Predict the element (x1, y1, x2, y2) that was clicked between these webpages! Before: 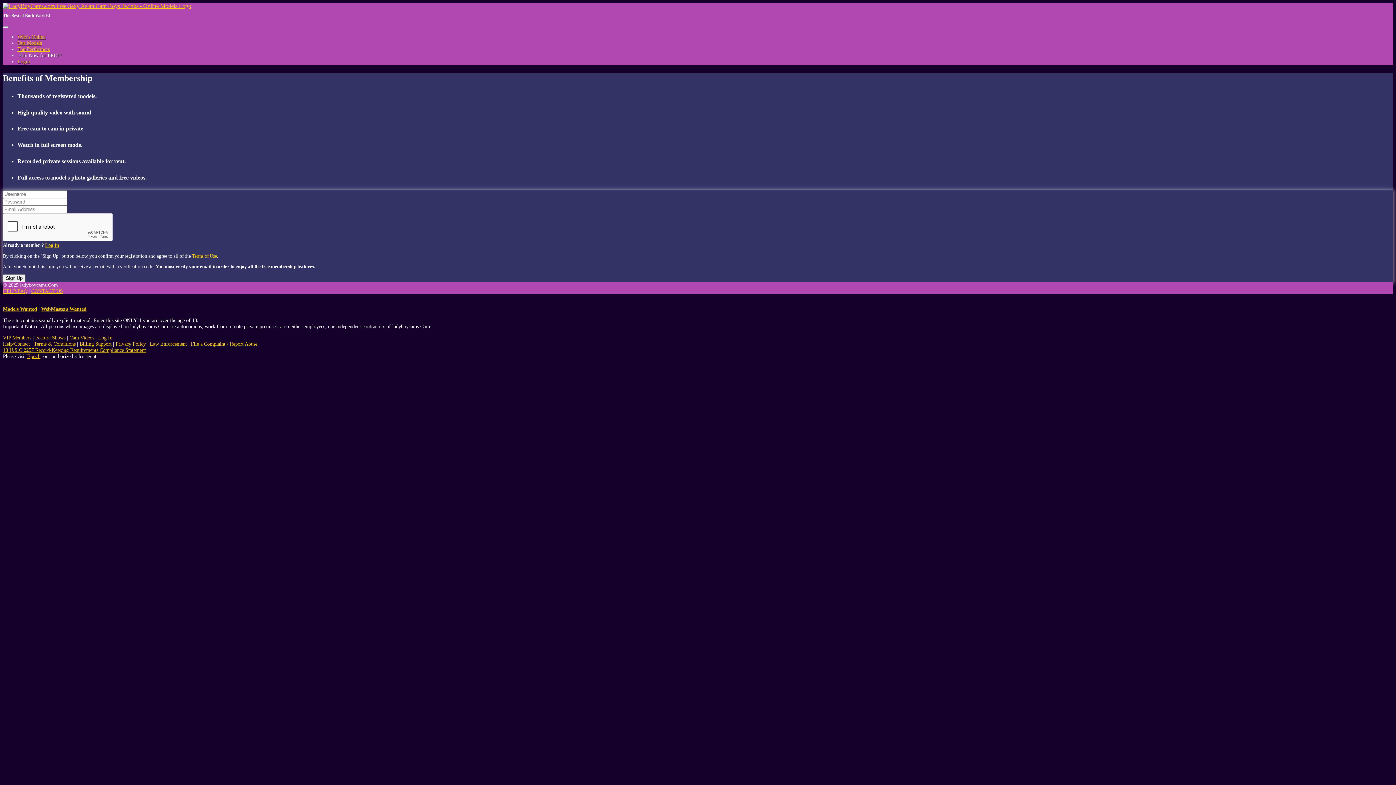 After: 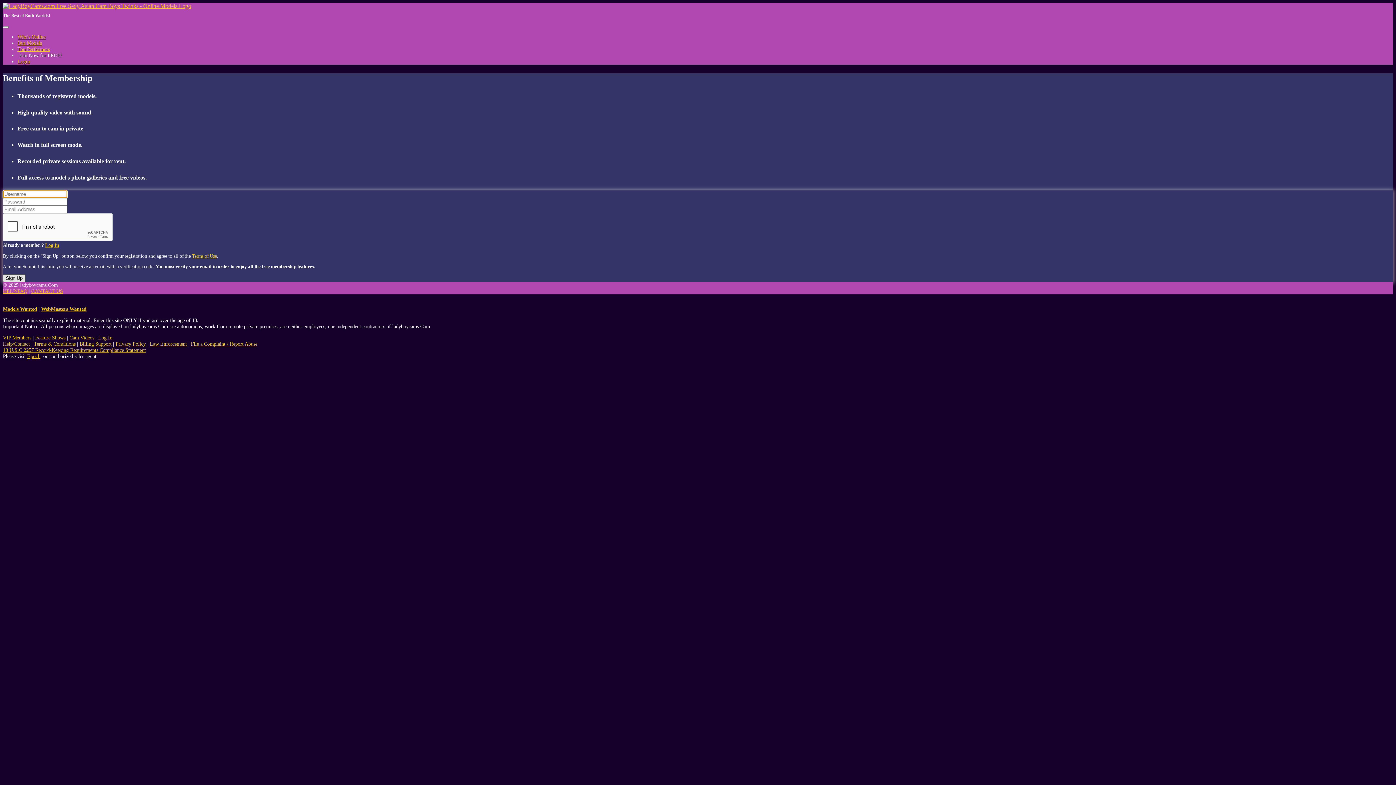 Action: bbox: (2, 274, 25, 282) label: Sign Up